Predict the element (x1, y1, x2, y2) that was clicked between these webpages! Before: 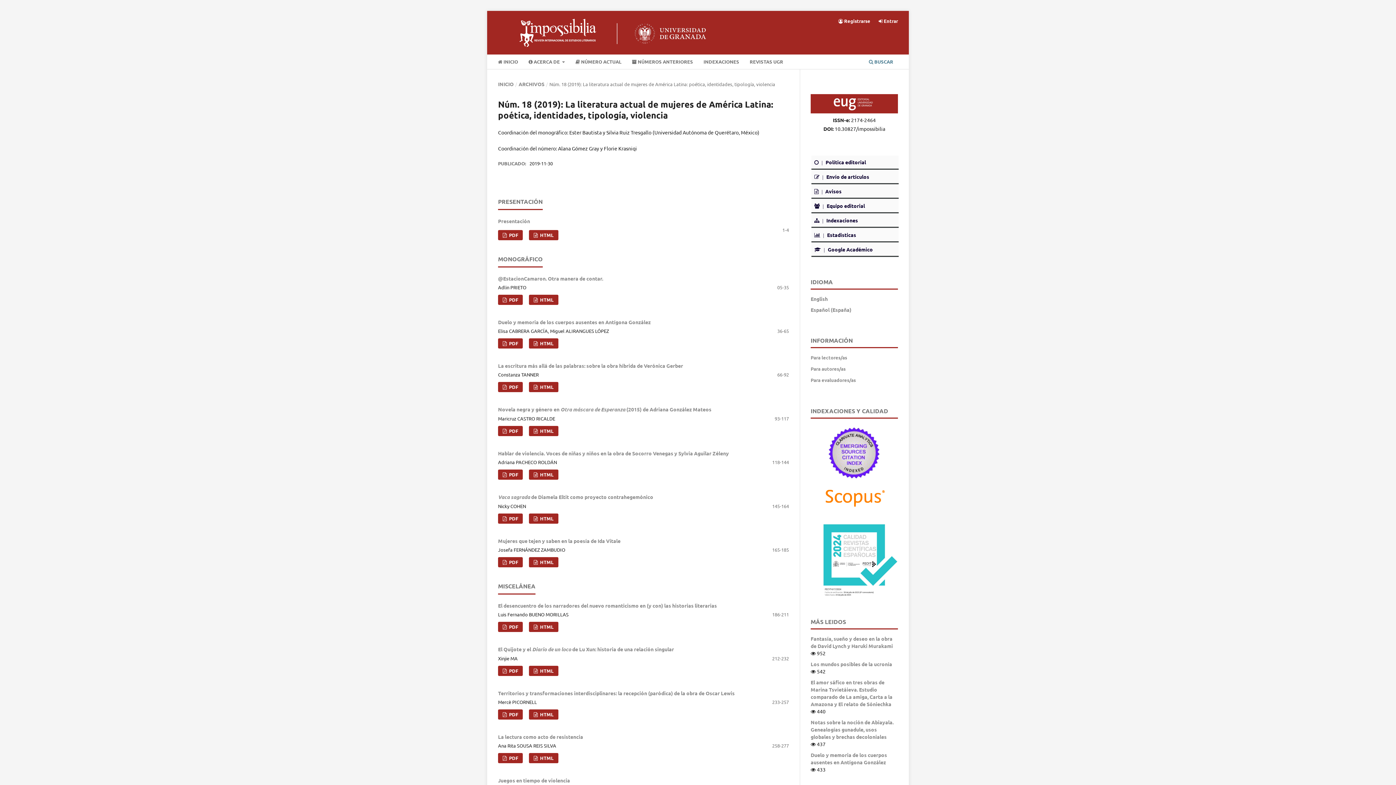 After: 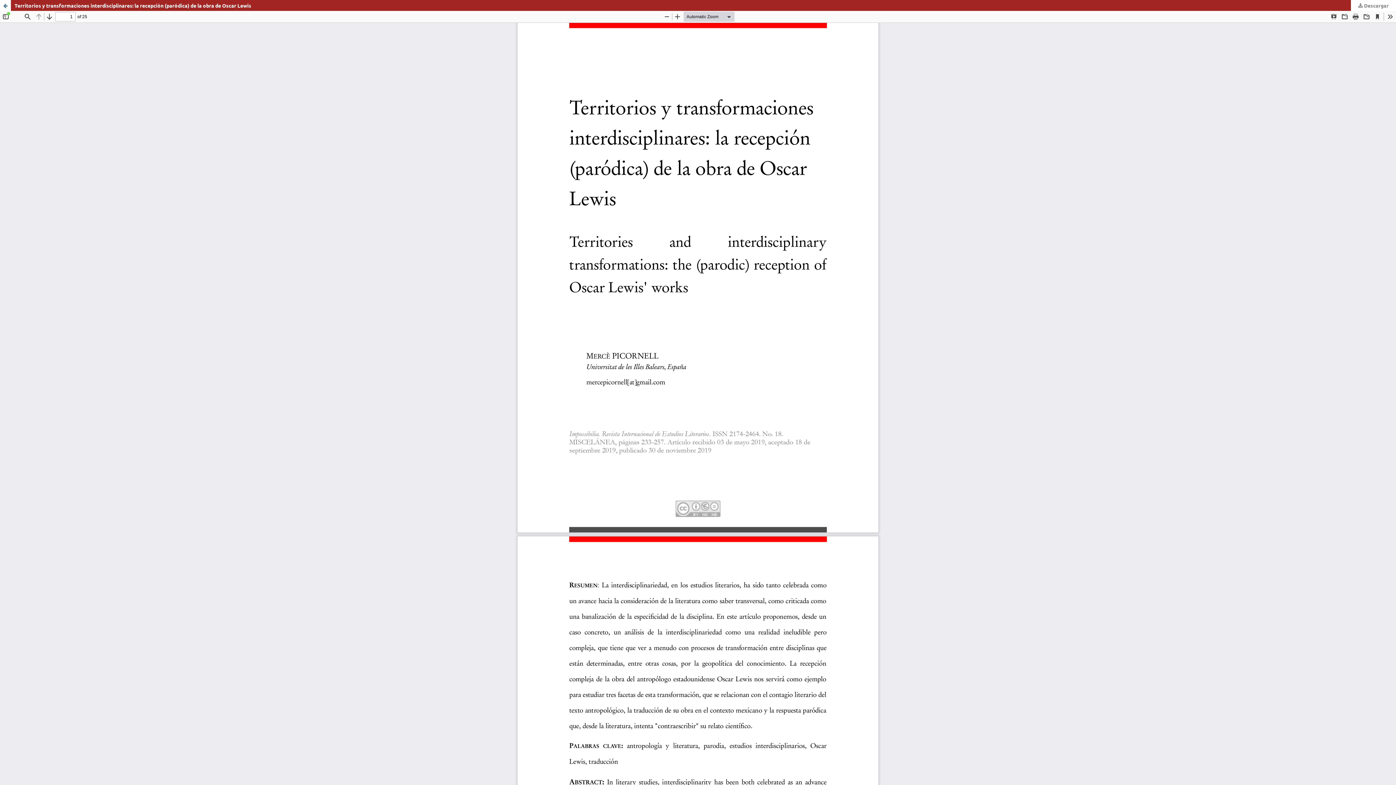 Action: bbox: (498, 709, 523, 719) label:  PDF